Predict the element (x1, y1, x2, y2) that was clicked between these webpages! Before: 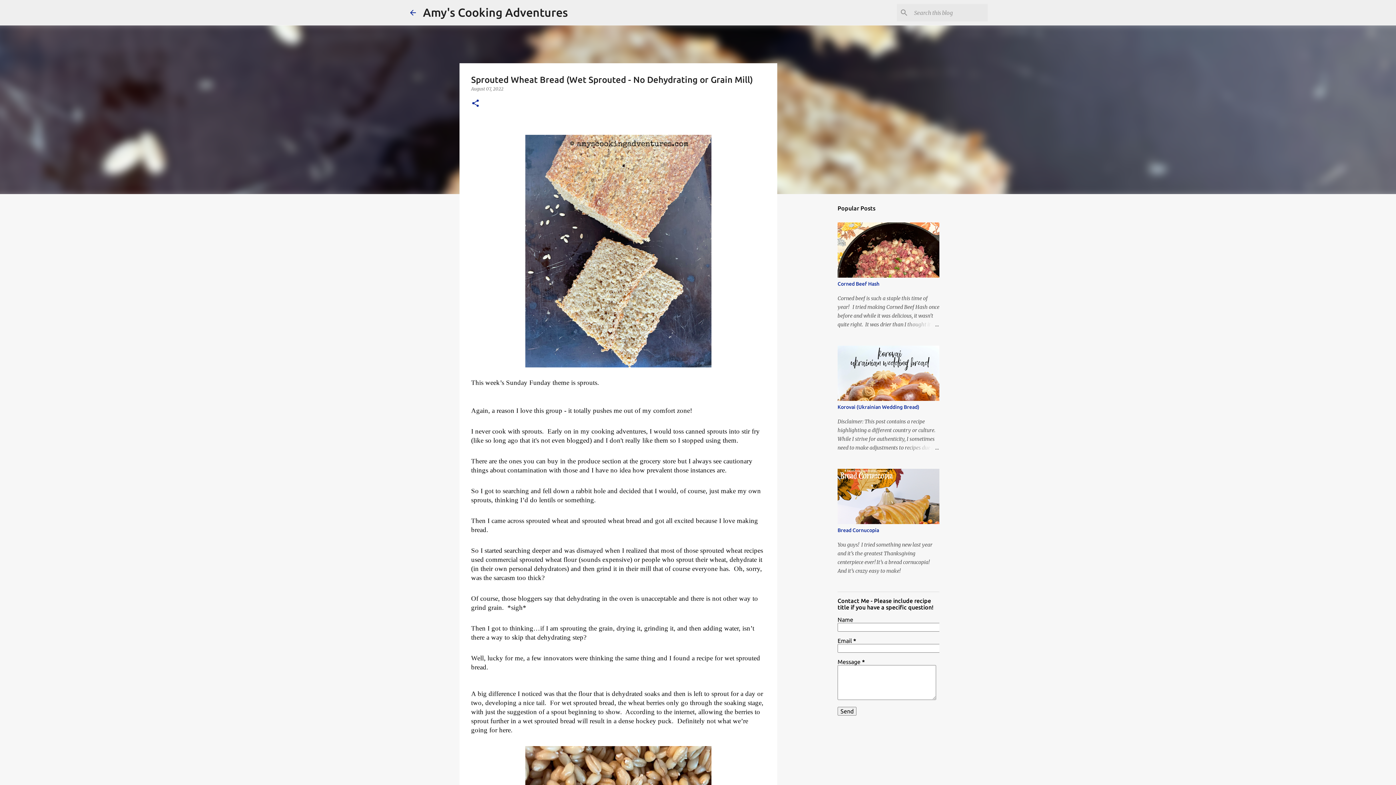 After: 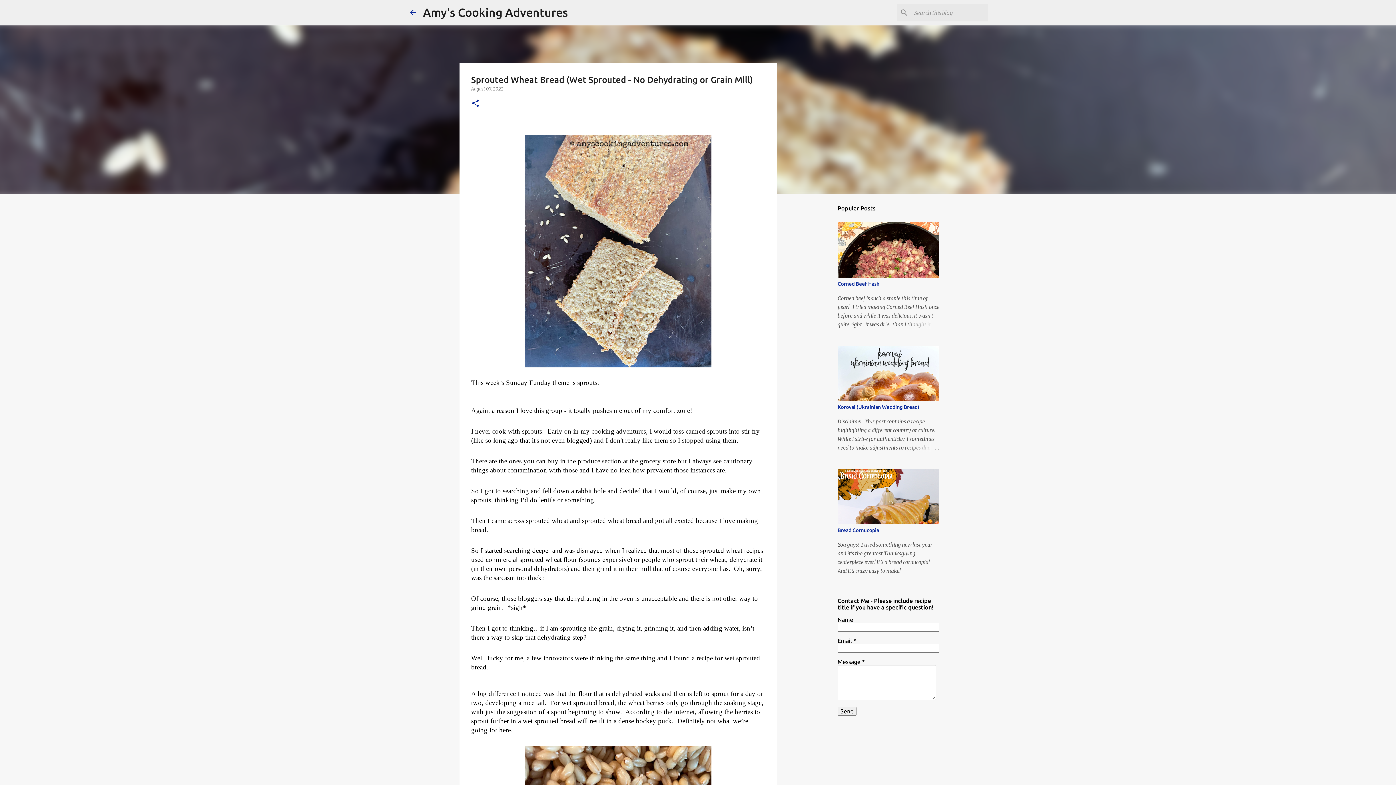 Action: bbox: (471, 86, 503, 91) label: August 07, 2022